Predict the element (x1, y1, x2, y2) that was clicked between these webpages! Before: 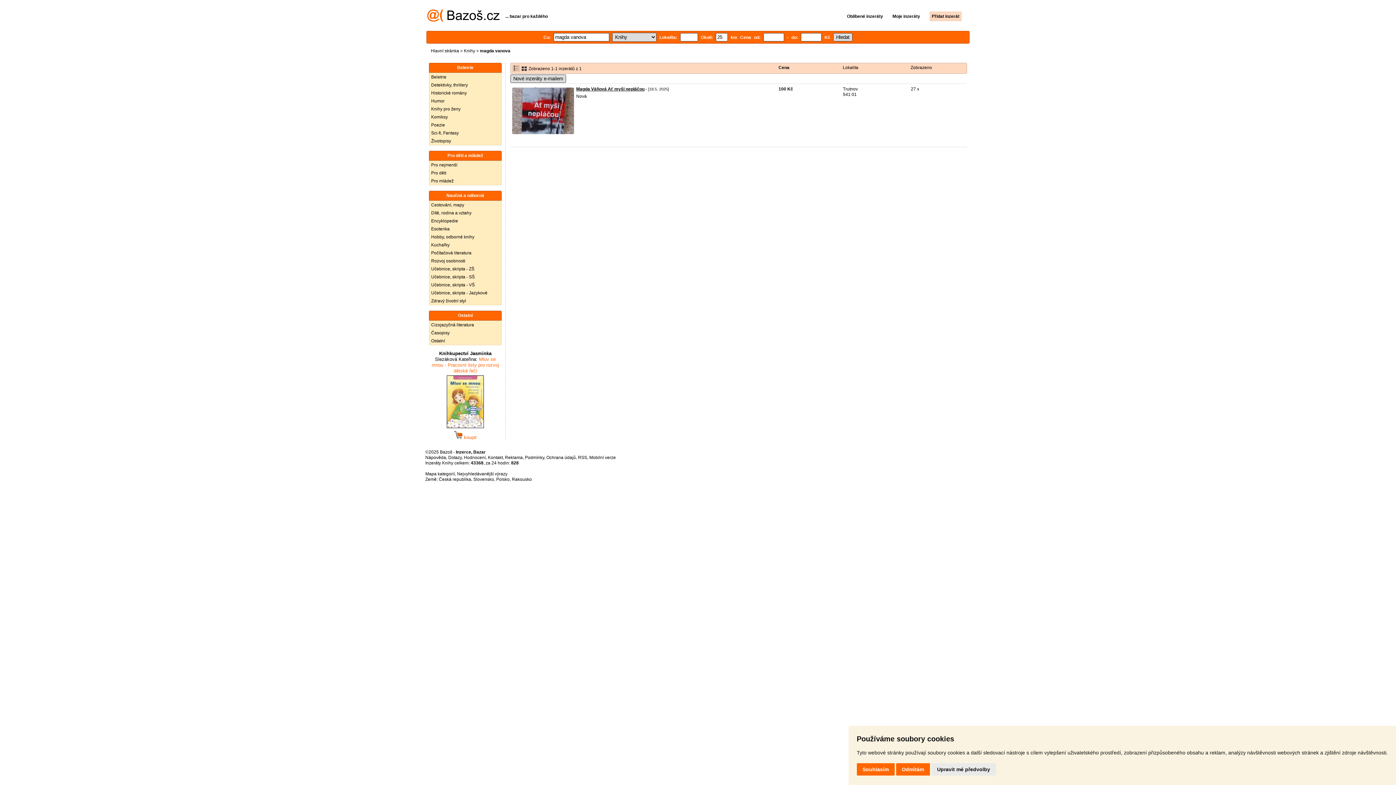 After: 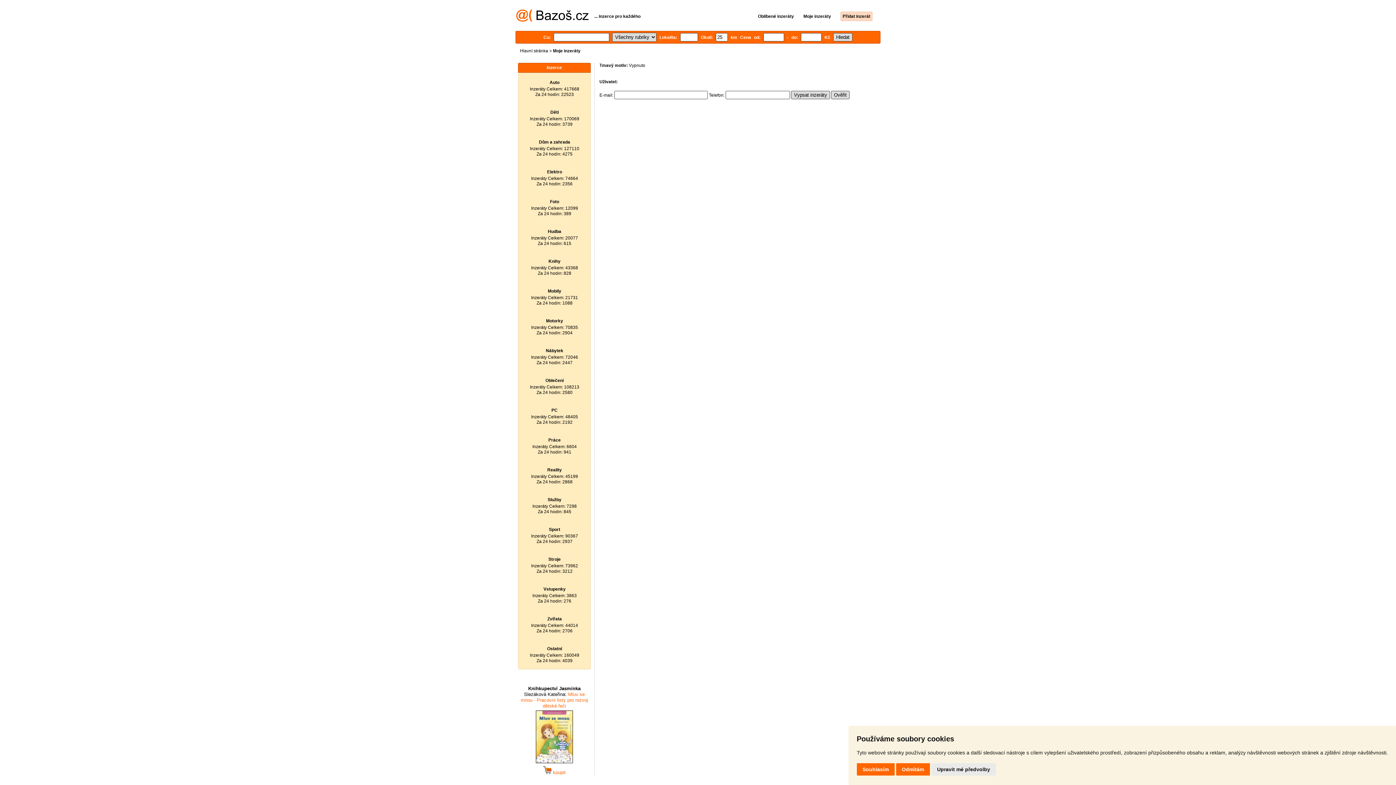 Action: bbox: (884, 13, 920, 18) label: Moje inzeráty